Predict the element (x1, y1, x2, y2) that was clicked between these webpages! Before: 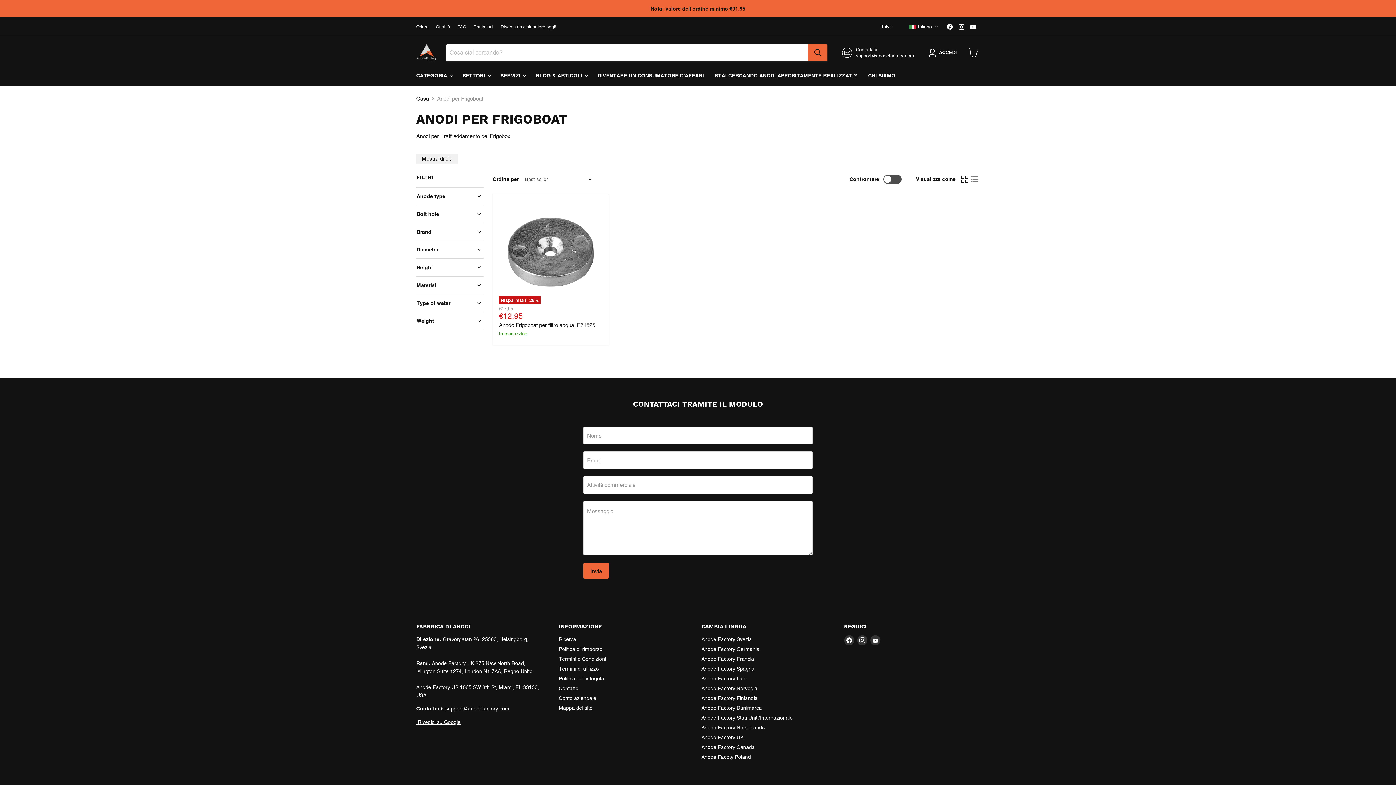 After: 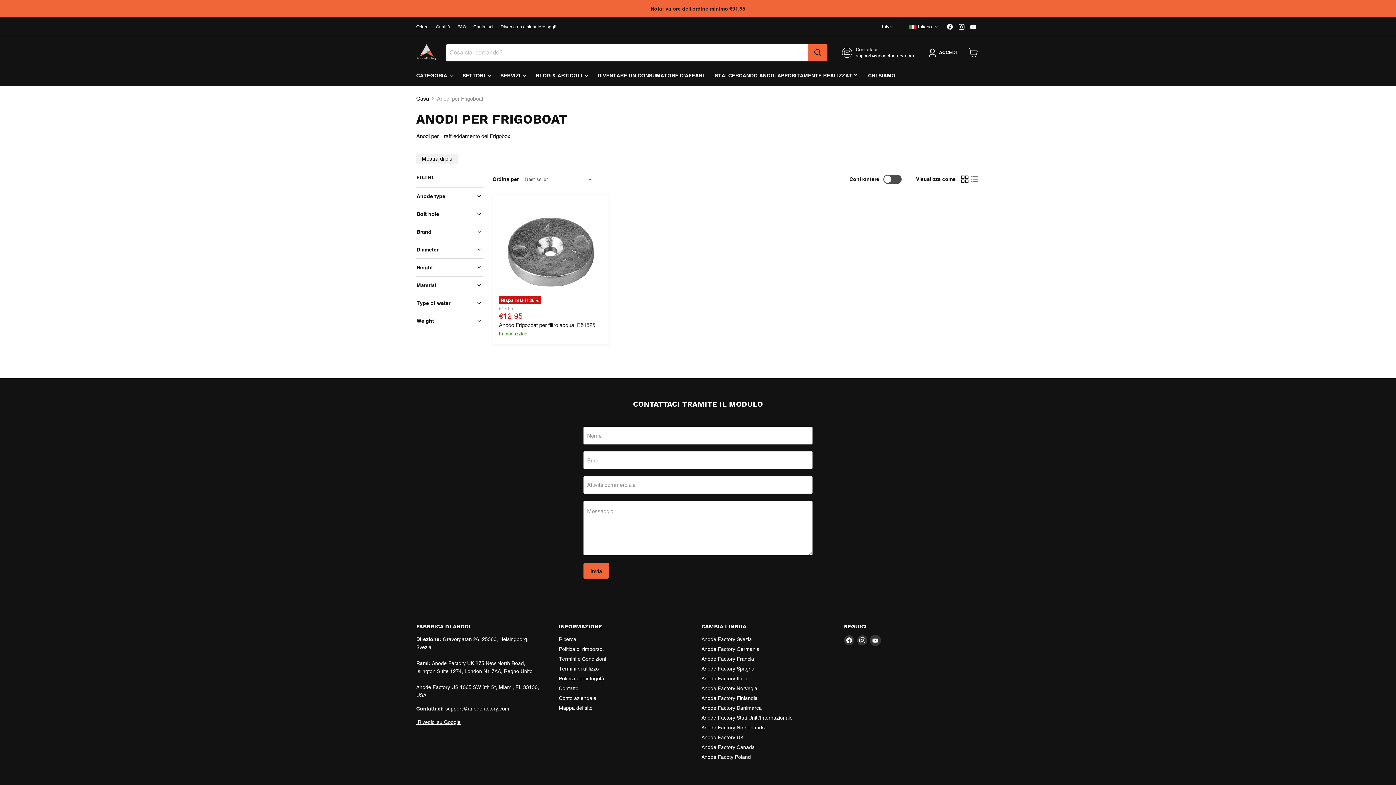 Action: bbox: (870, 635, 880, 645) label: Trovaci su